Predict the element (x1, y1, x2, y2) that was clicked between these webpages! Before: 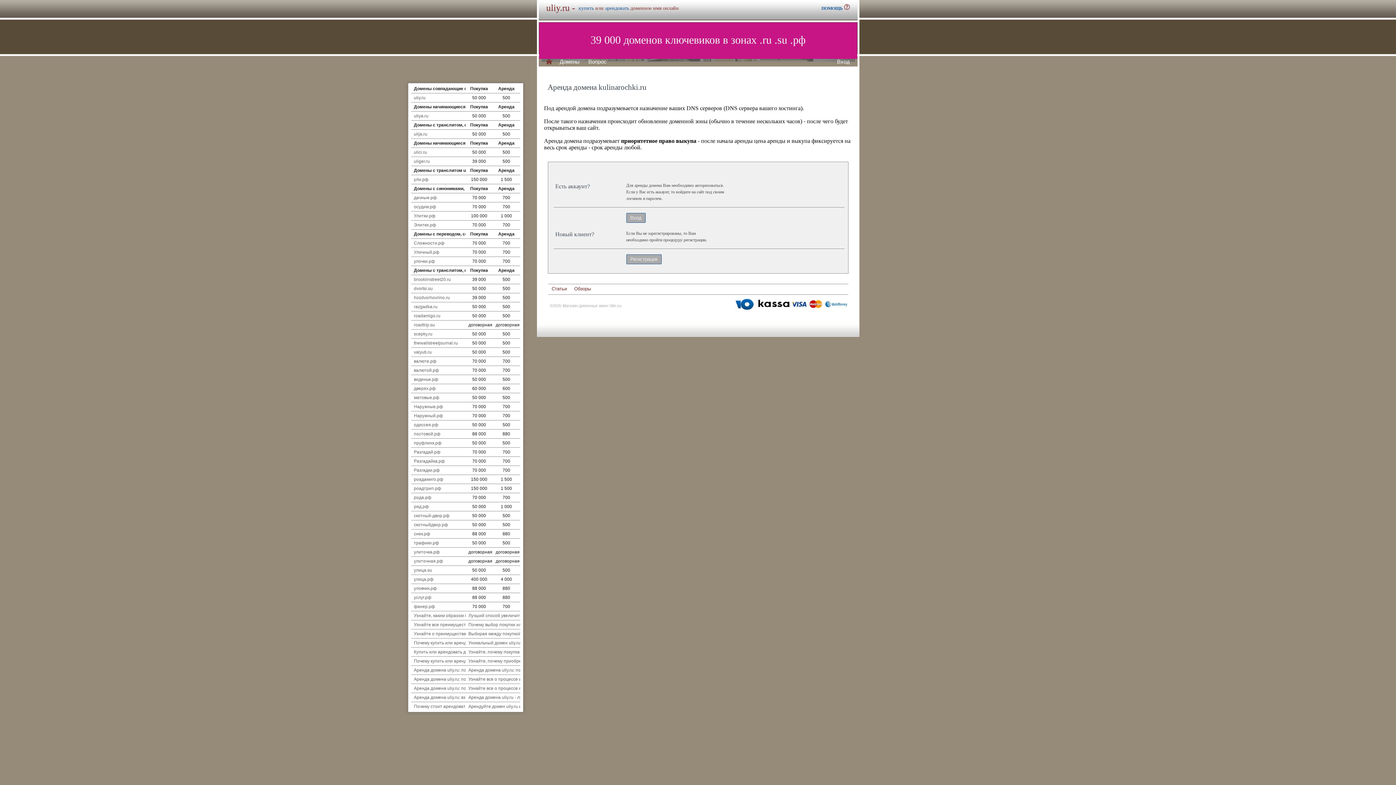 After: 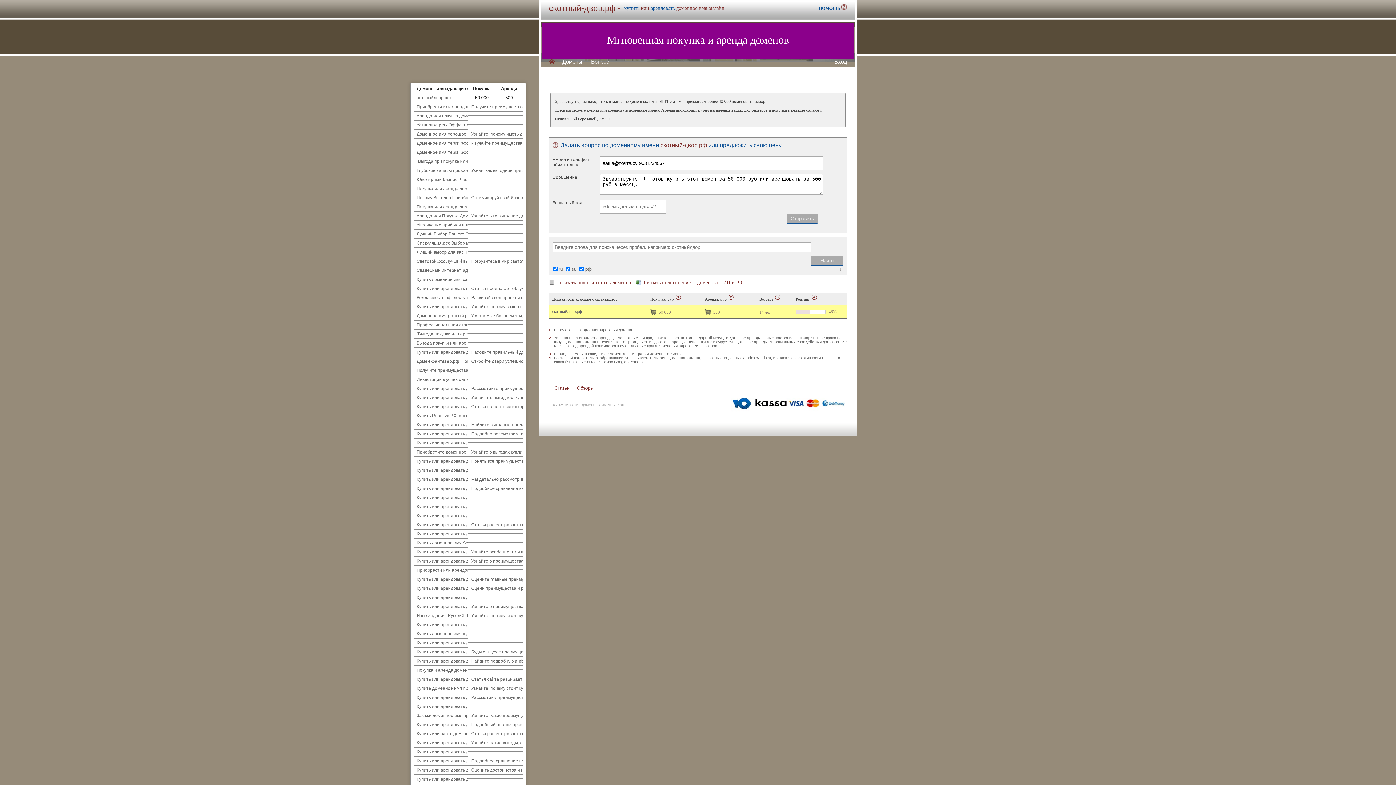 Action: label: скотный-двор.рф bbox: (414, 513, 449, 518)